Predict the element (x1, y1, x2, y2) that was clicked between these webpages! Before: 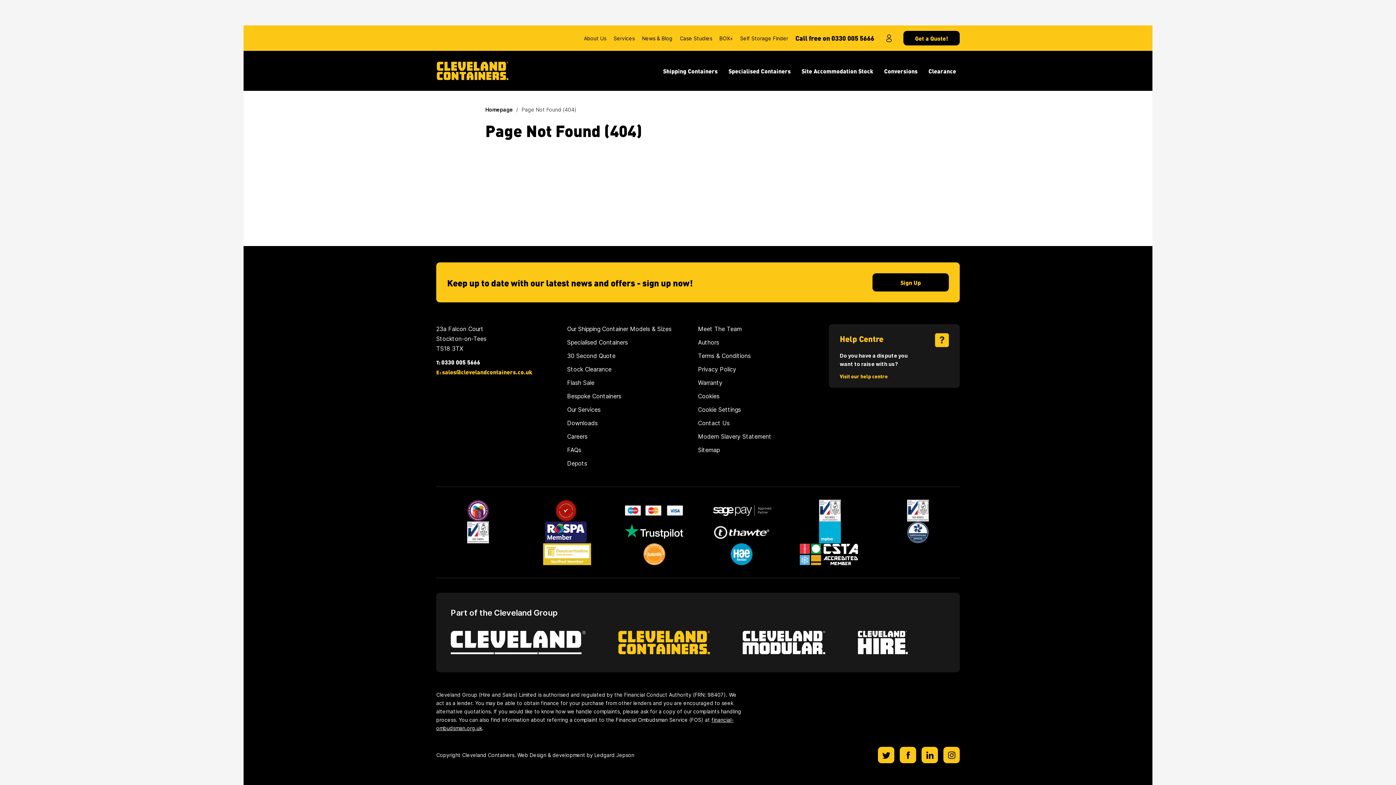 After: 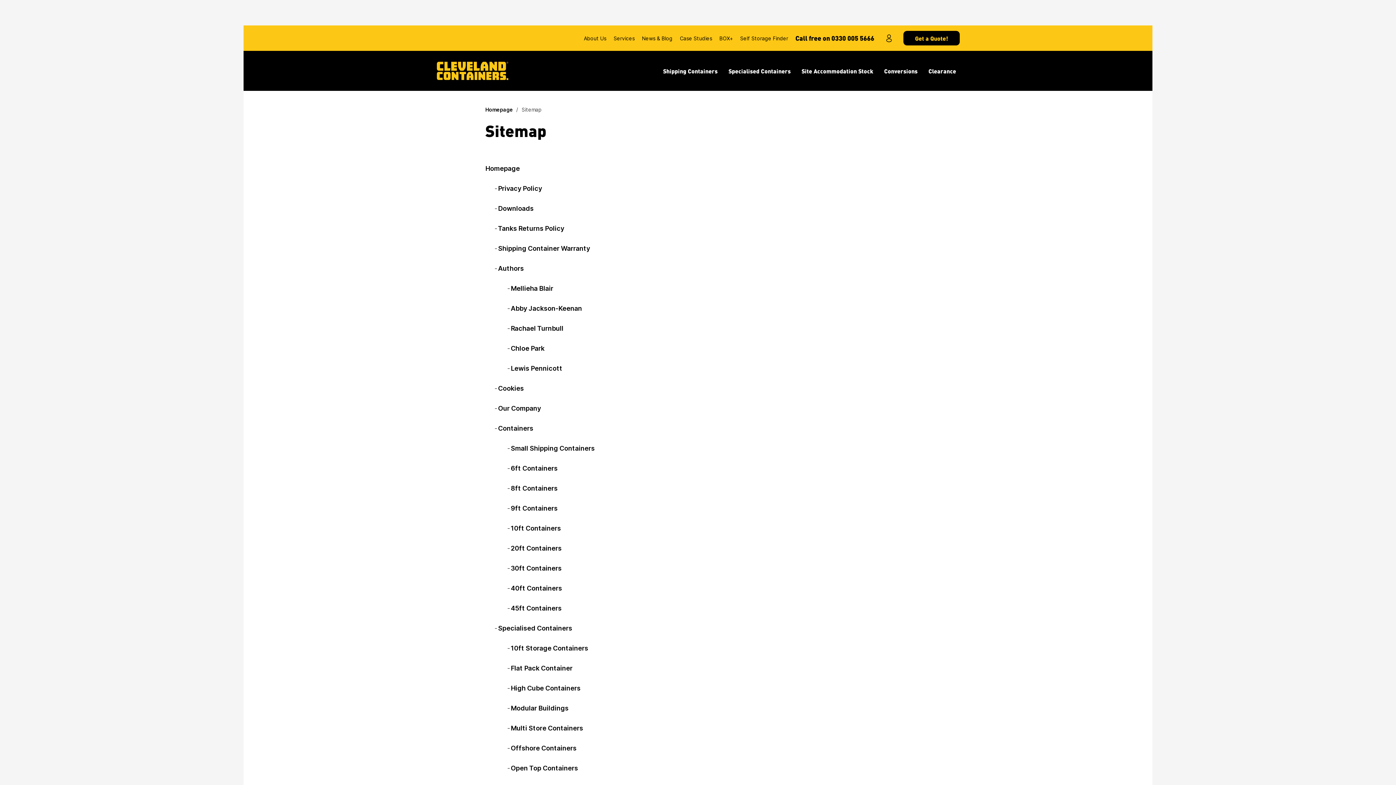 Action: label: Sitemap bbox: (698, 446, 720, 453)